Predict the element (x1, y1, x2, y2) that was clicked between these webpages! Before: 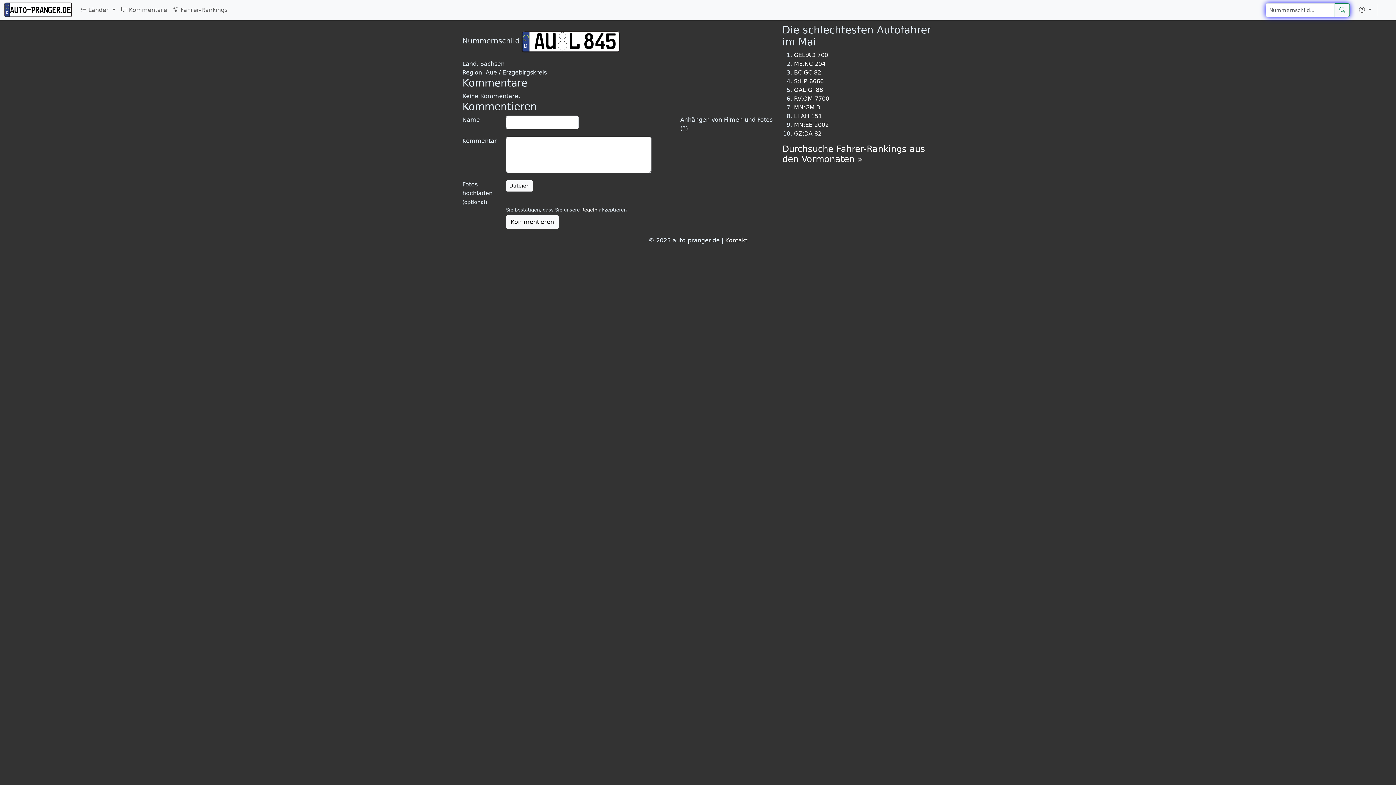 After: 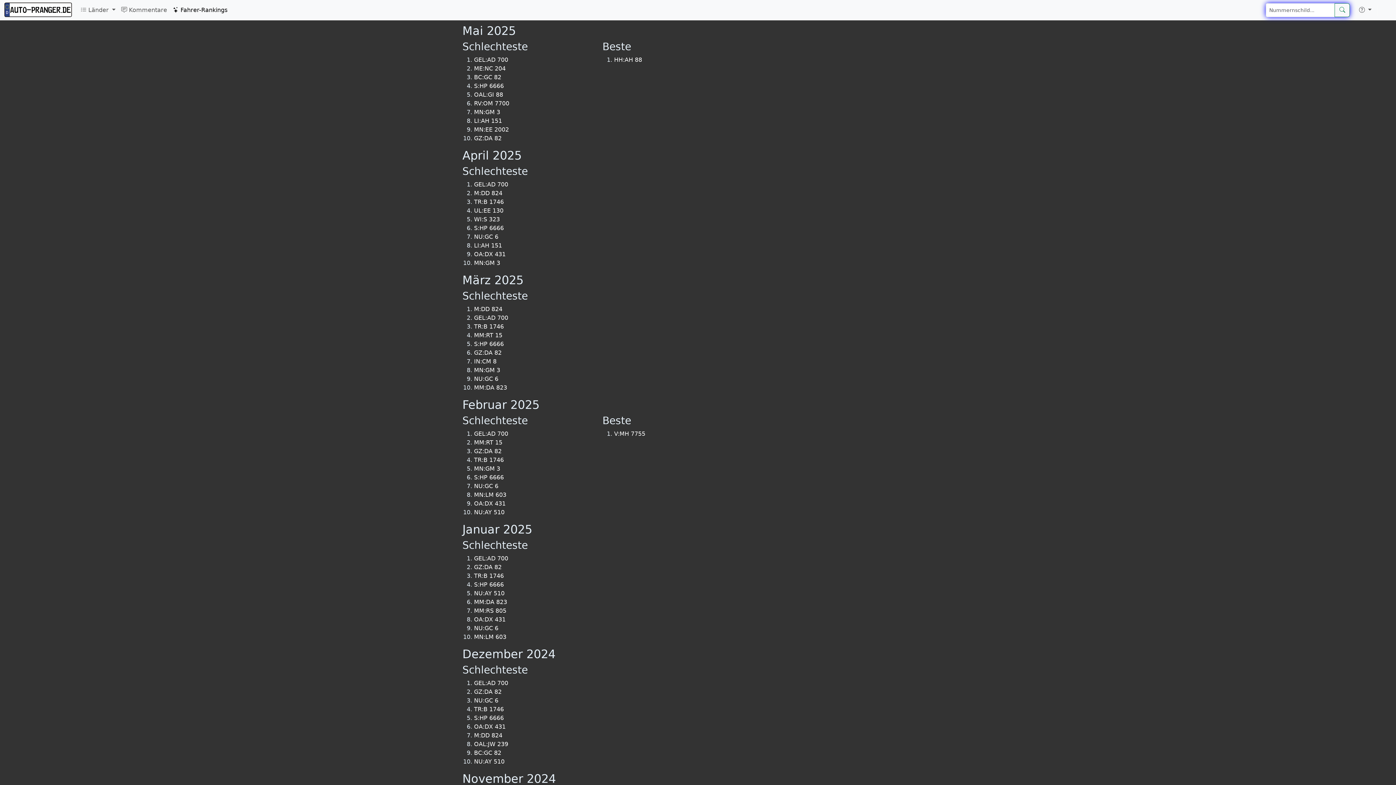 Action: bbox: (170, 2, 230, 17) label:  Fahrer-Rankings